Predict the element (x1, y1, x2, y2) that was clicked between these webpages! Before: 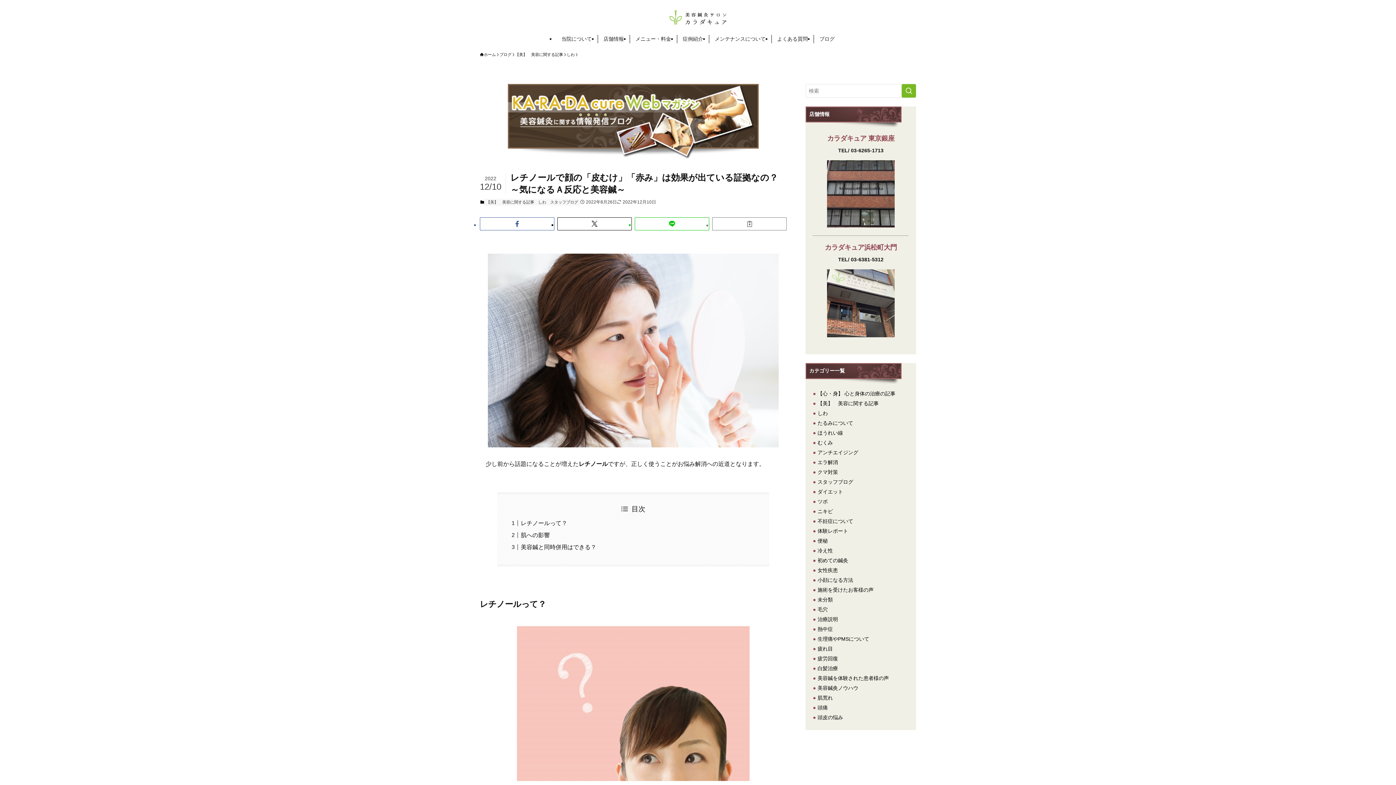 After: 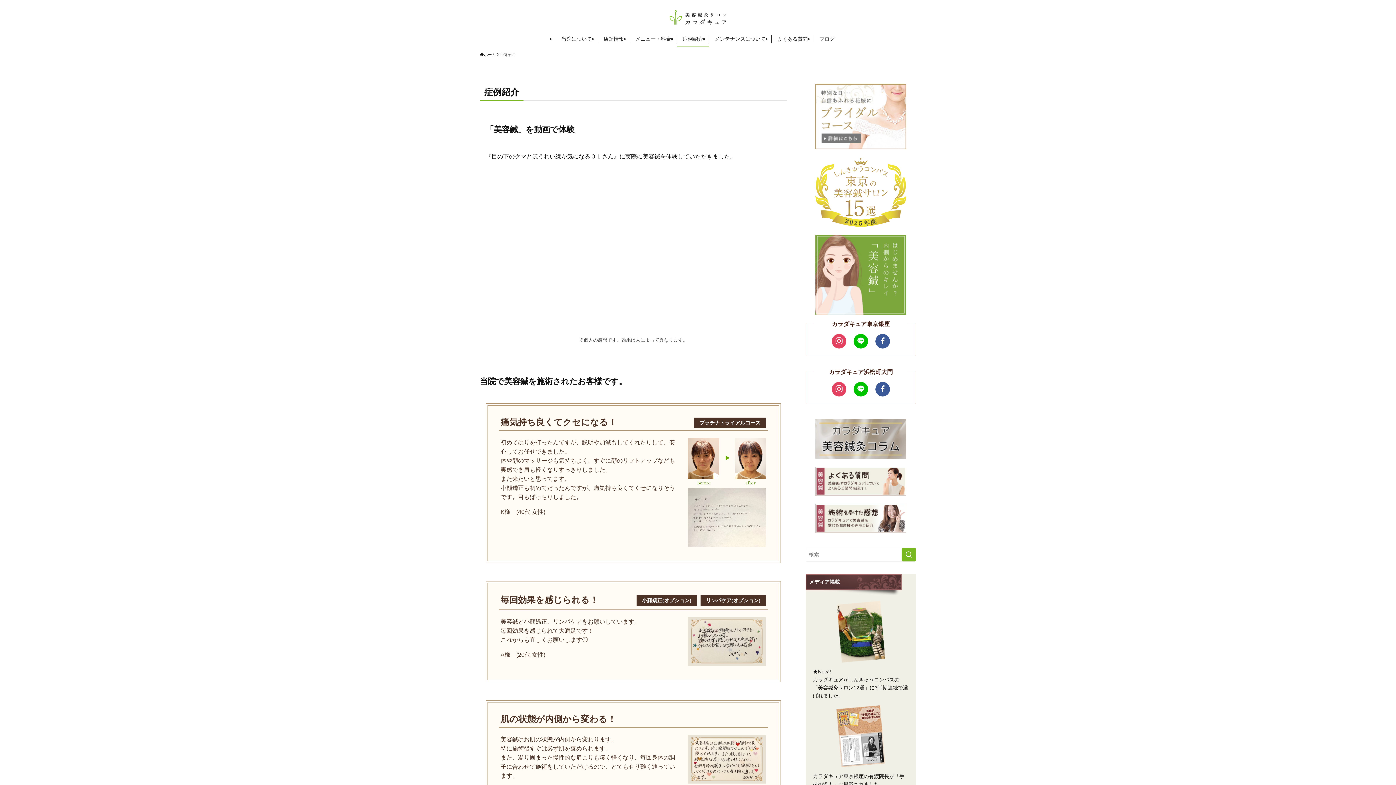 Action: bbox: (677, 30, 709, 47) label: 症例紹介